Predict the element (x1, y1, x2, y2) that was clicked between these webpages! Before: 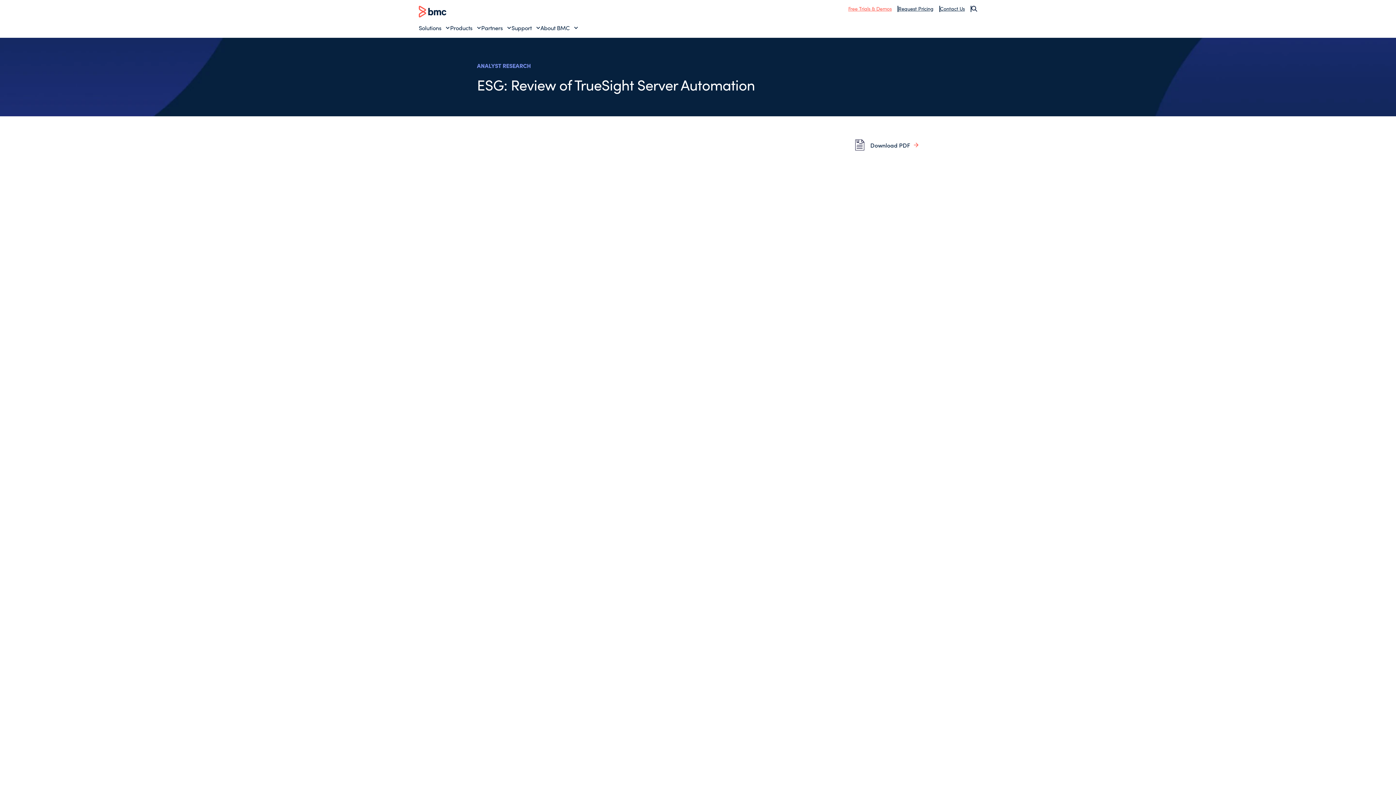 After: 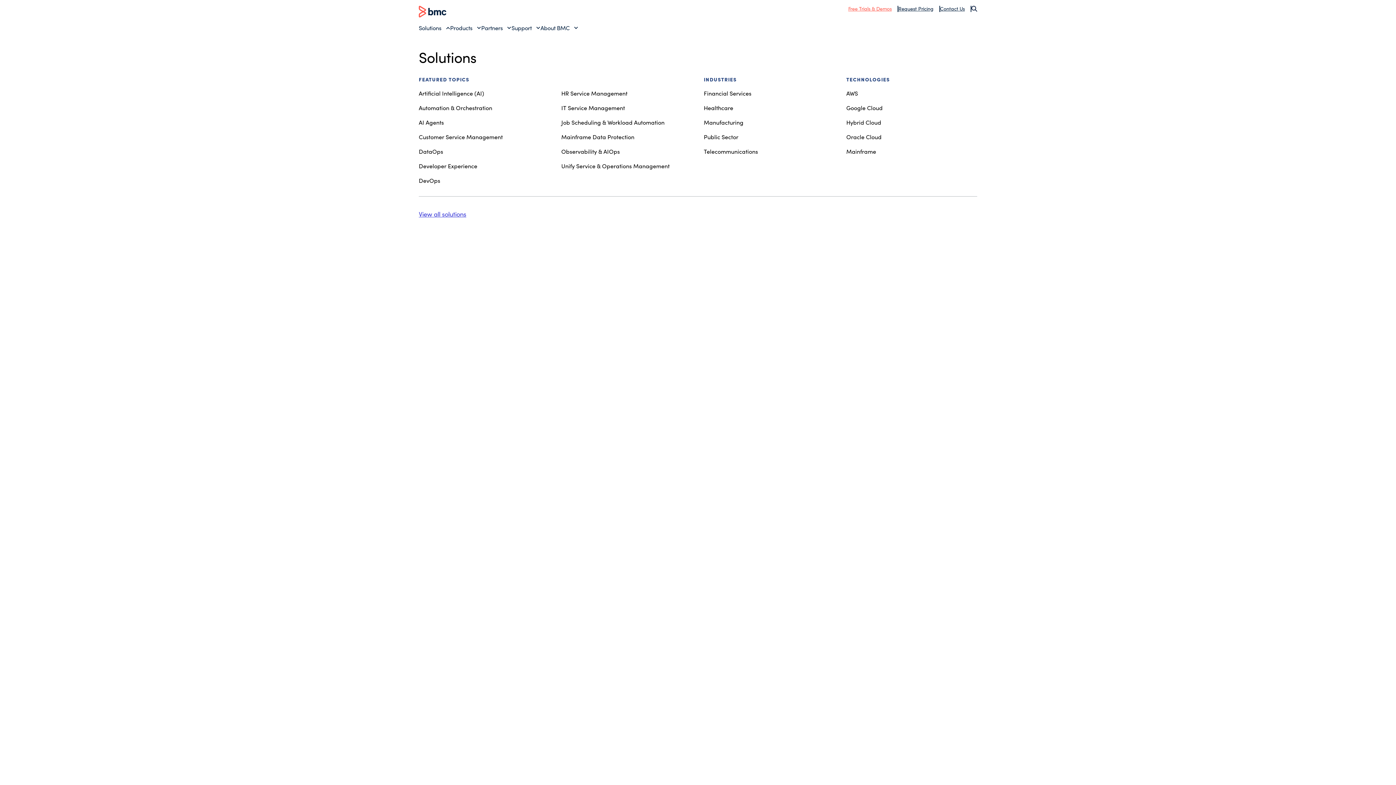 Action: label: Solutions bbox: (418, 23, 450, 31)